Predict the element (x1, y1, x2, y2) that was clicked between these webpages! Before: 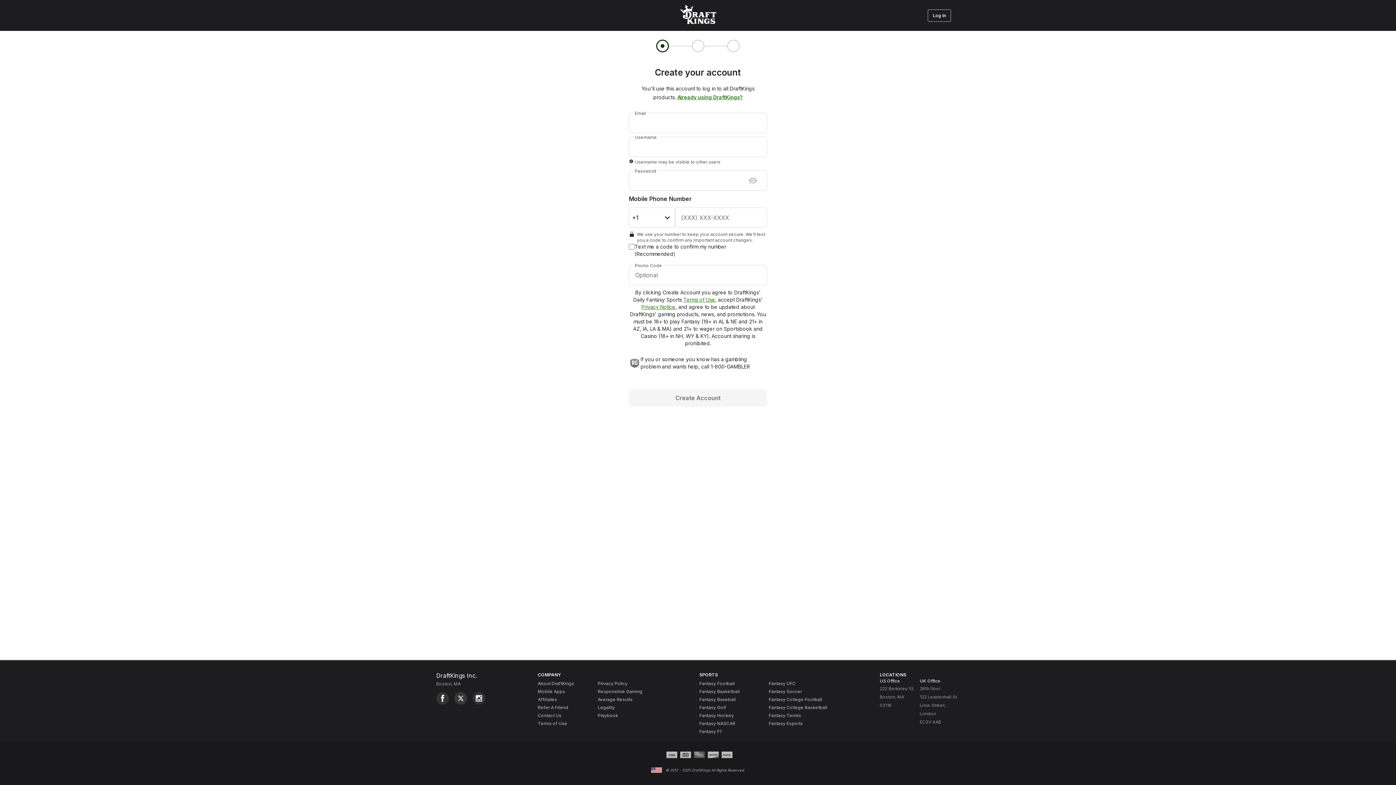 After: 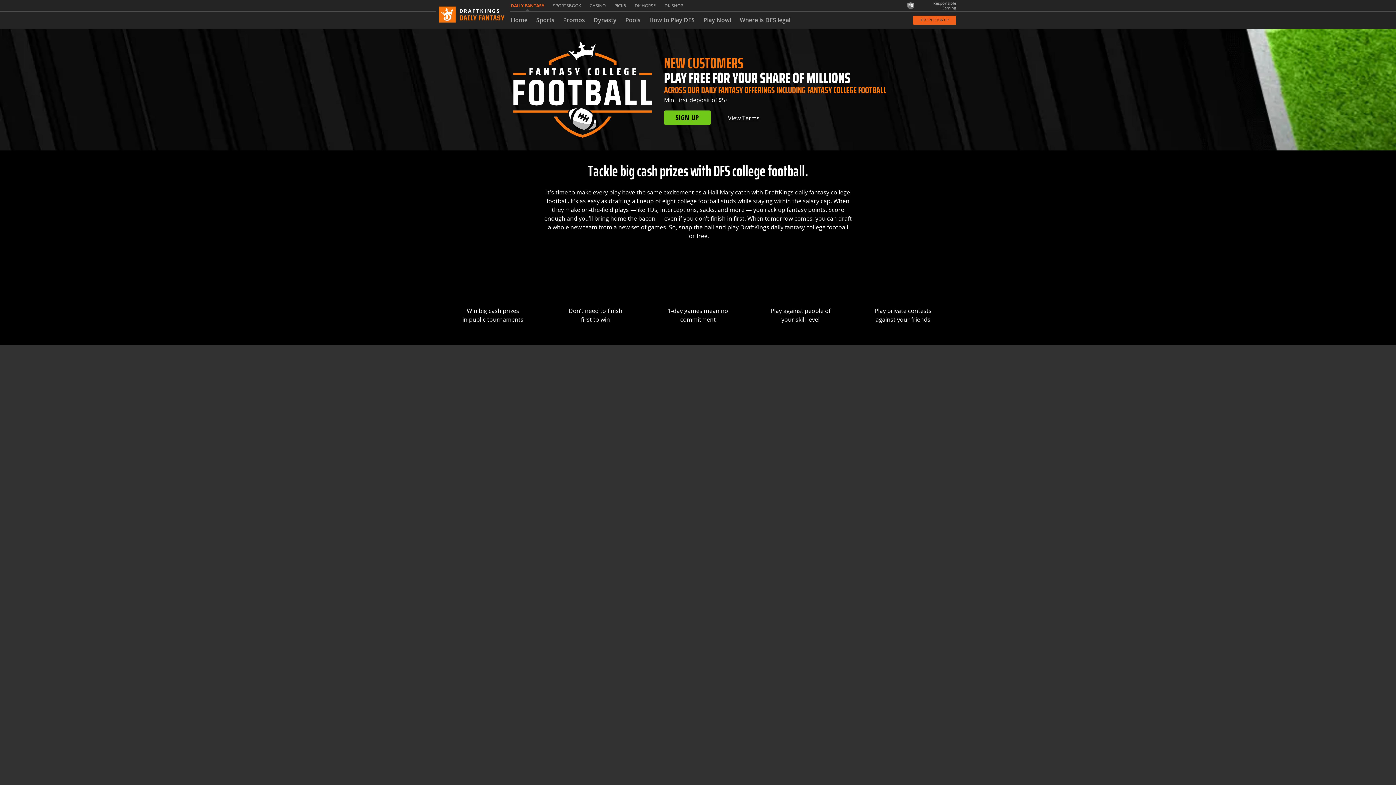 Action: label: Fantasy College Football bbox: (768, 697, 822, 702)